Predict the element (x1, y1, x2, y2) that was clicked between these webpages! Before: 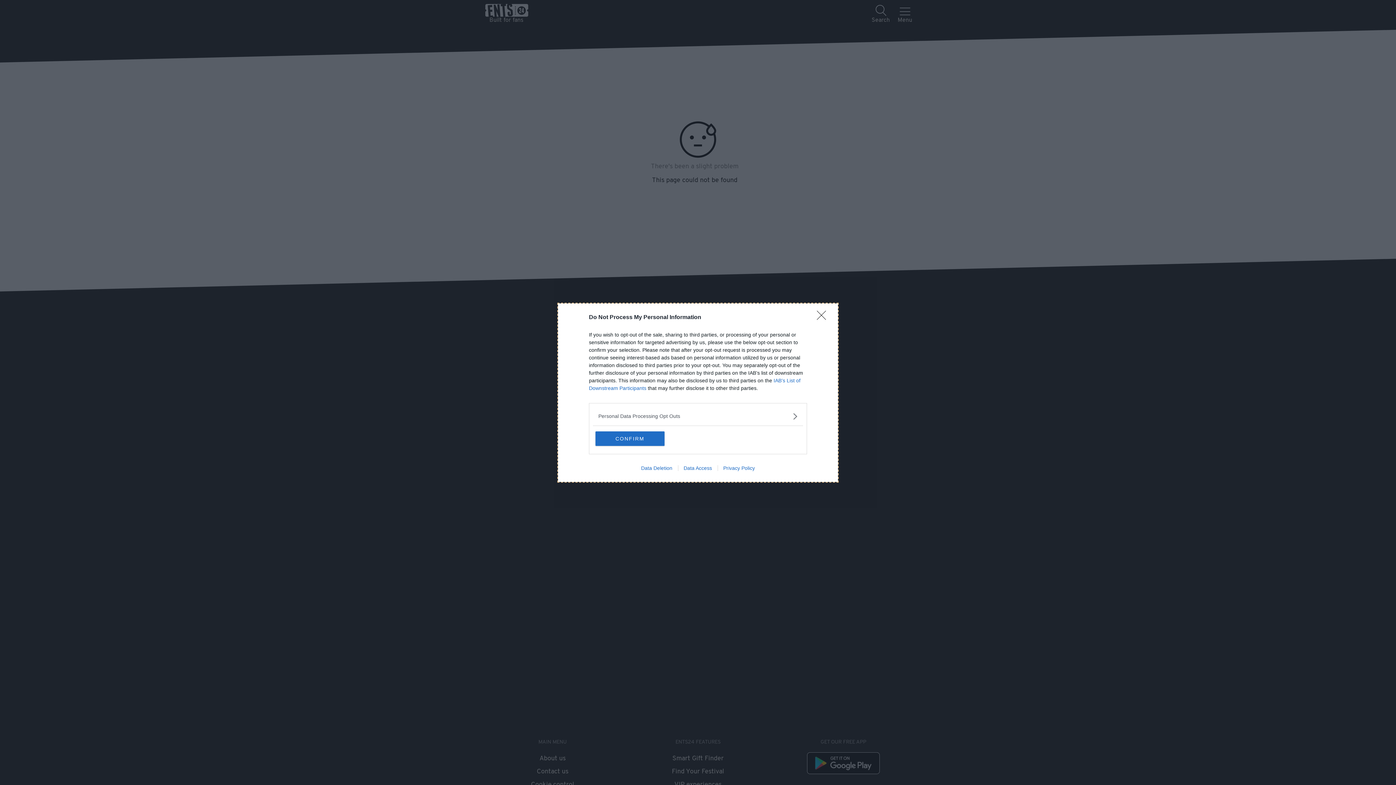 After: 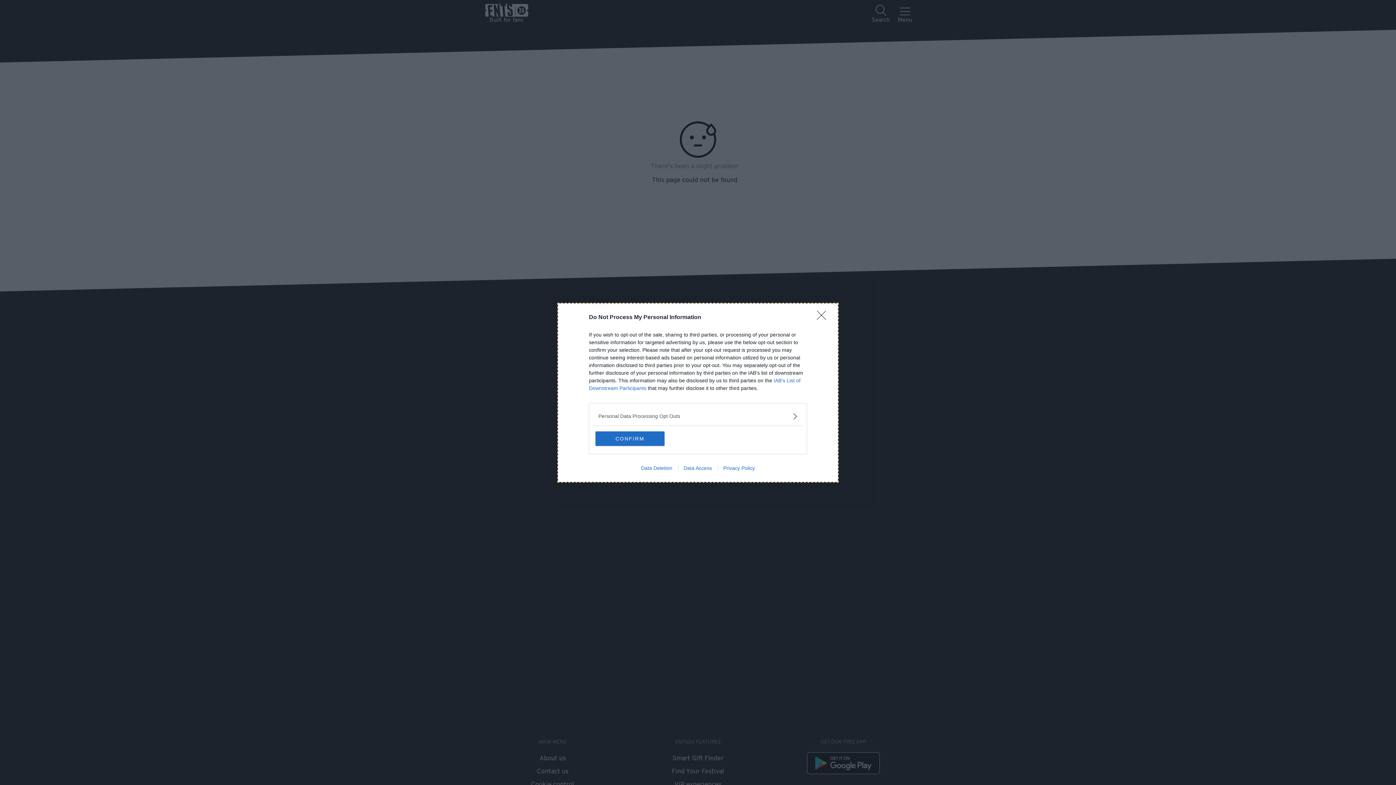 Action: label: Data Deletion bbox: (635, 465, 678, 471)